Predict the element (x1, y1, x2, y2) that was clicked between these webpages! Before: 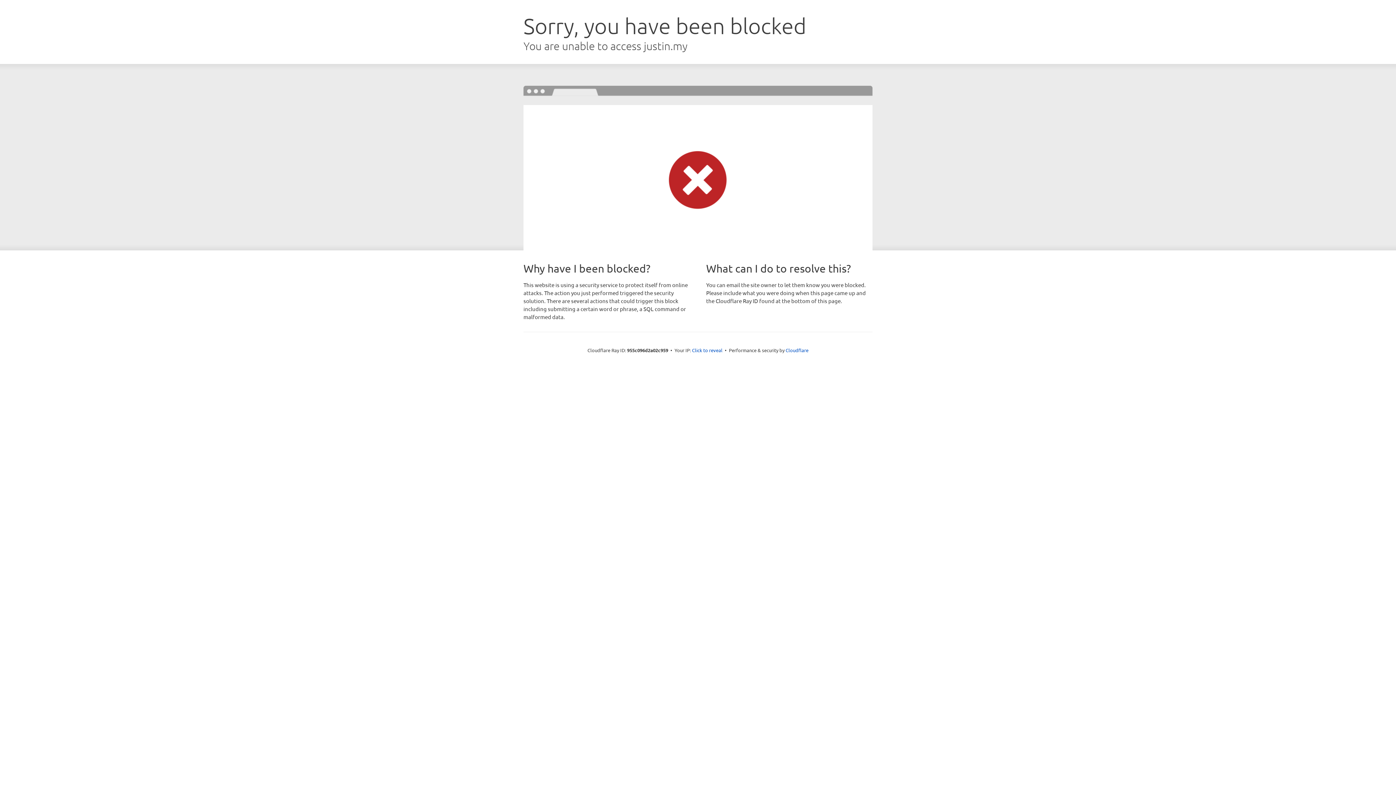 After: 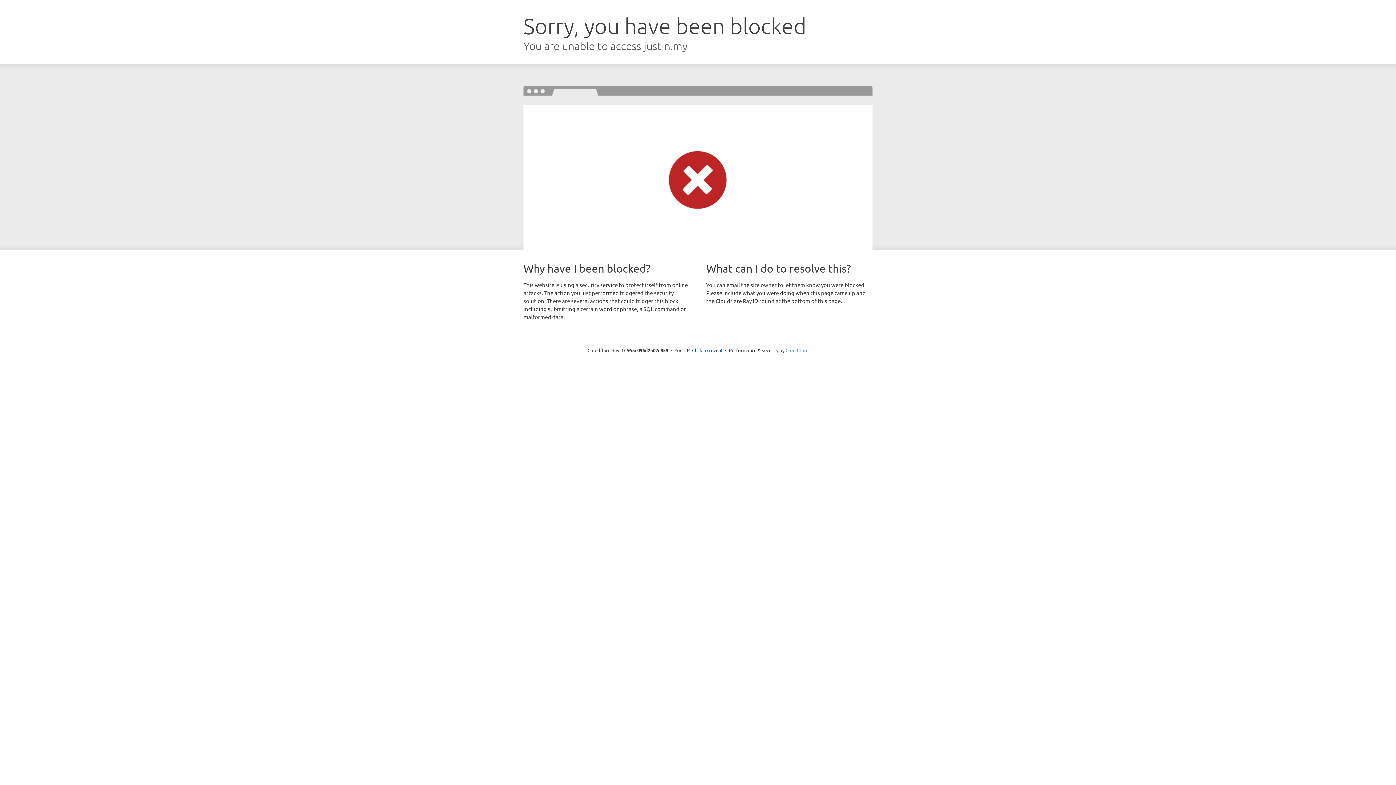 Action: label: Cloudflare bbox: (785, 347, 808, 353)